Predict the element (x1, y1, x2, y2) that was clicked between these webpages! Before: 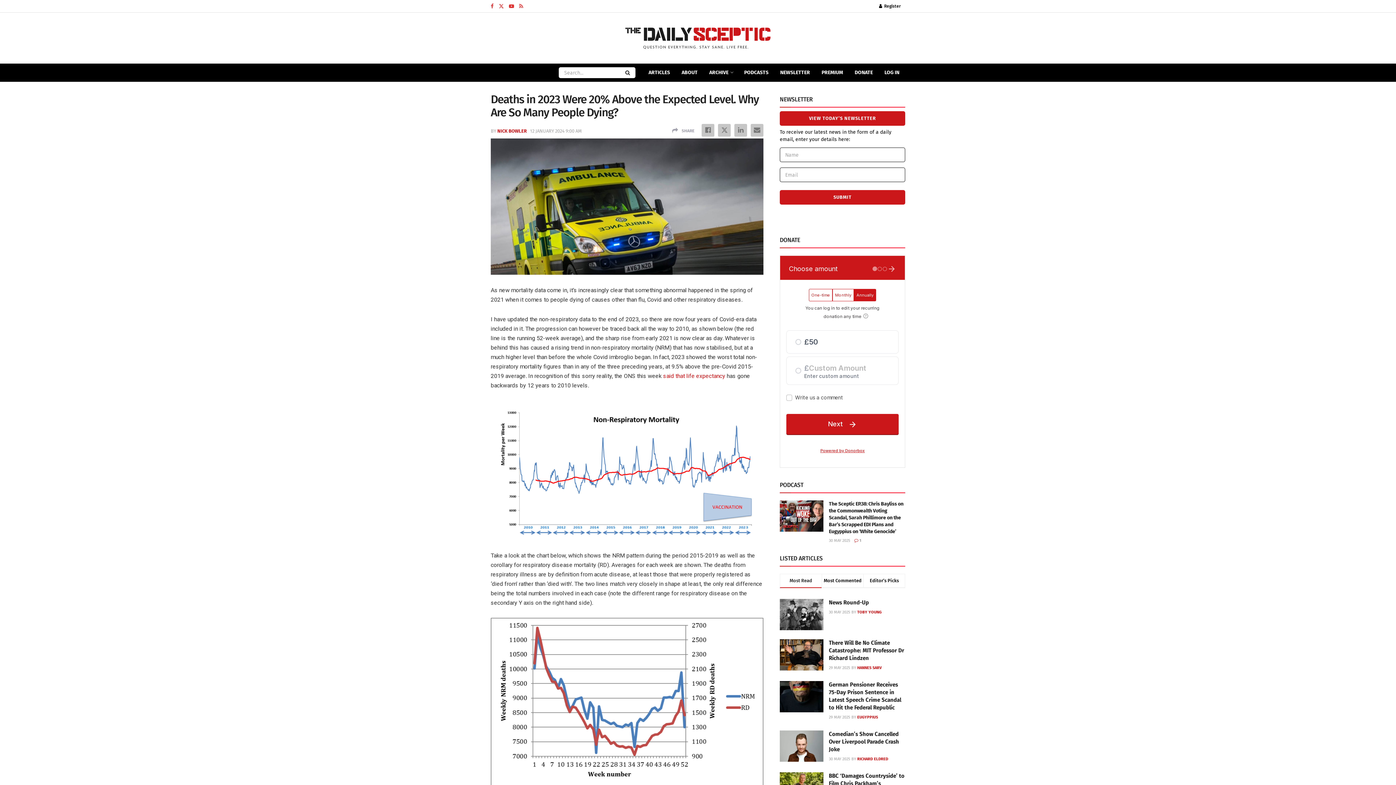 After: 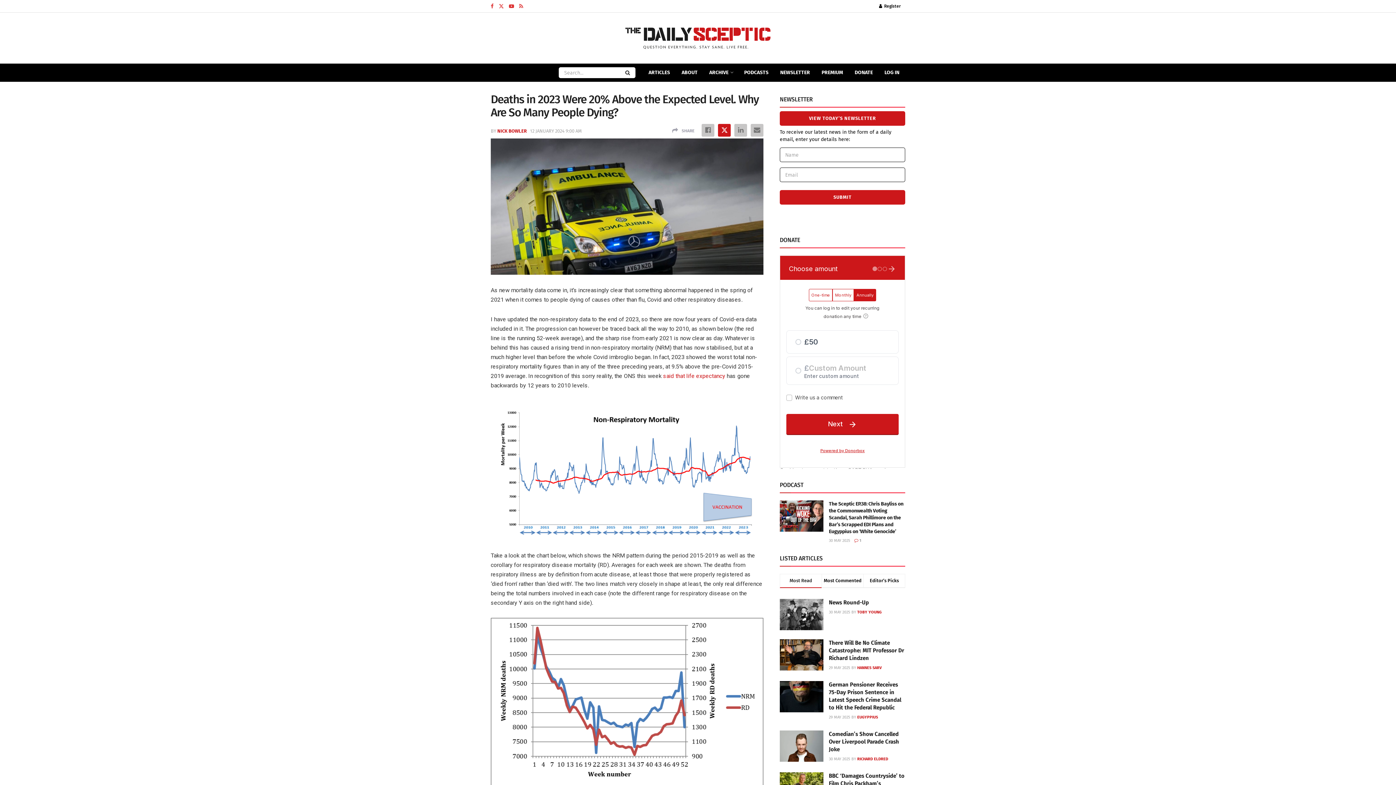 Action: label: Share on Twitter bbox: (718, 123, 730, 136)